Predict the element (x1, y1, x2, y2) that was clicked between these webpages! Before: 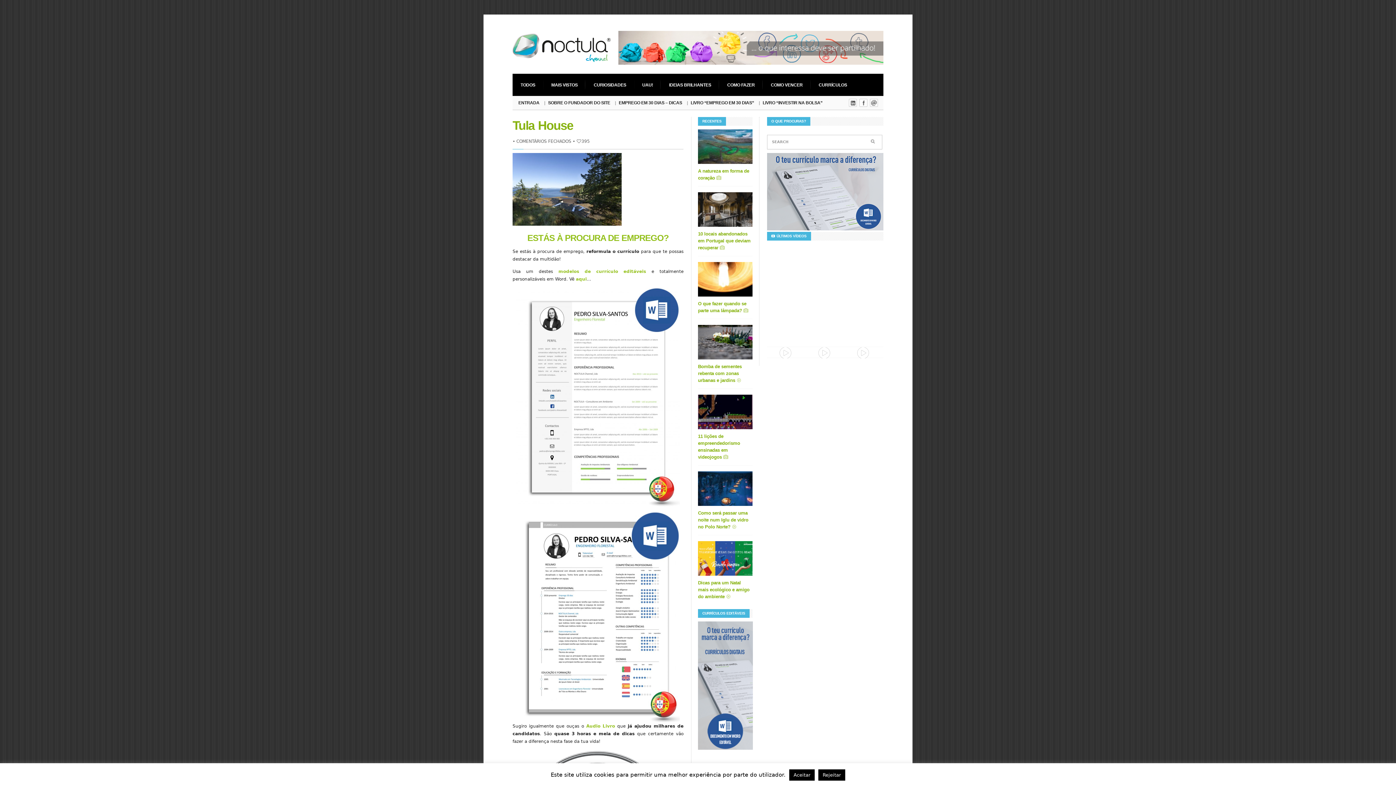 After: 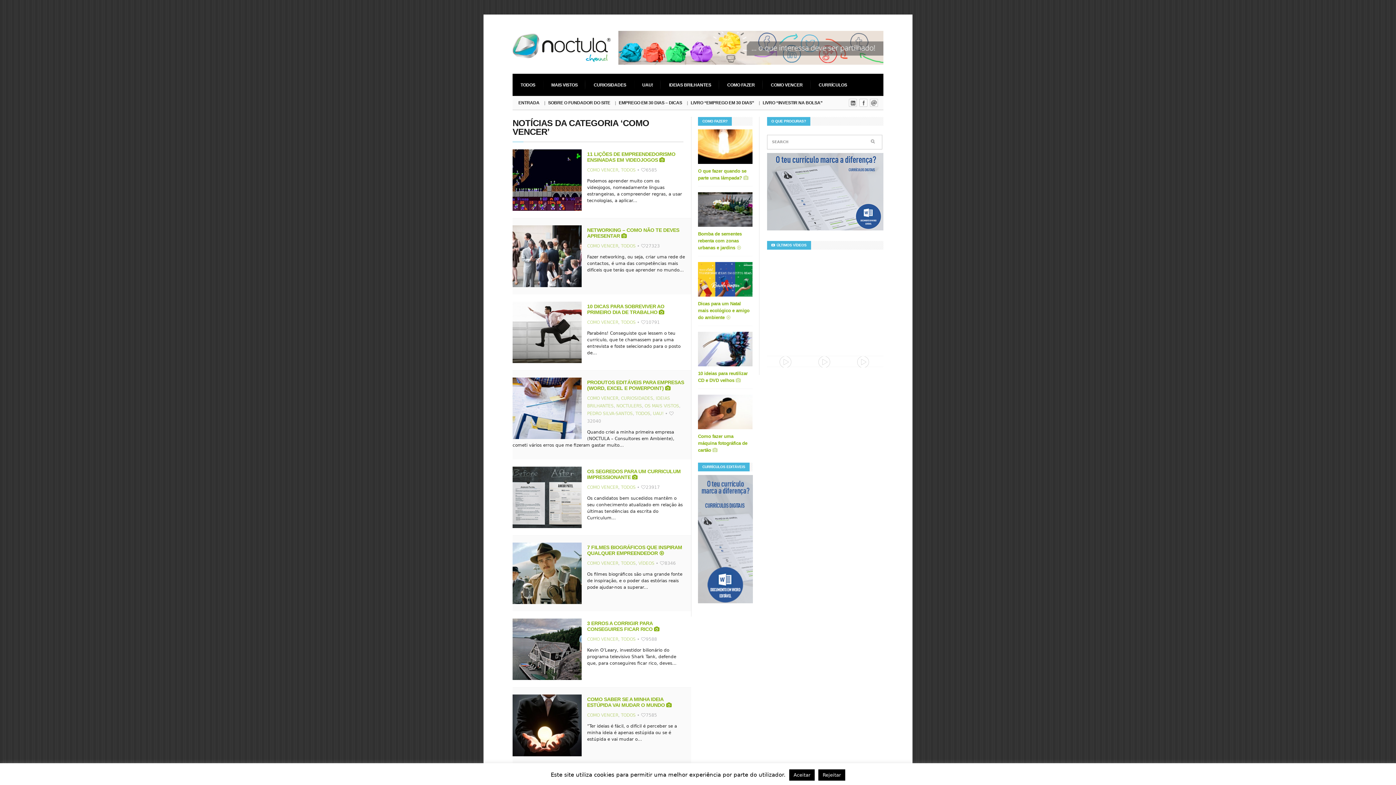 Action: bbox: (763, 73, 810, 95) label: COMO VENCER